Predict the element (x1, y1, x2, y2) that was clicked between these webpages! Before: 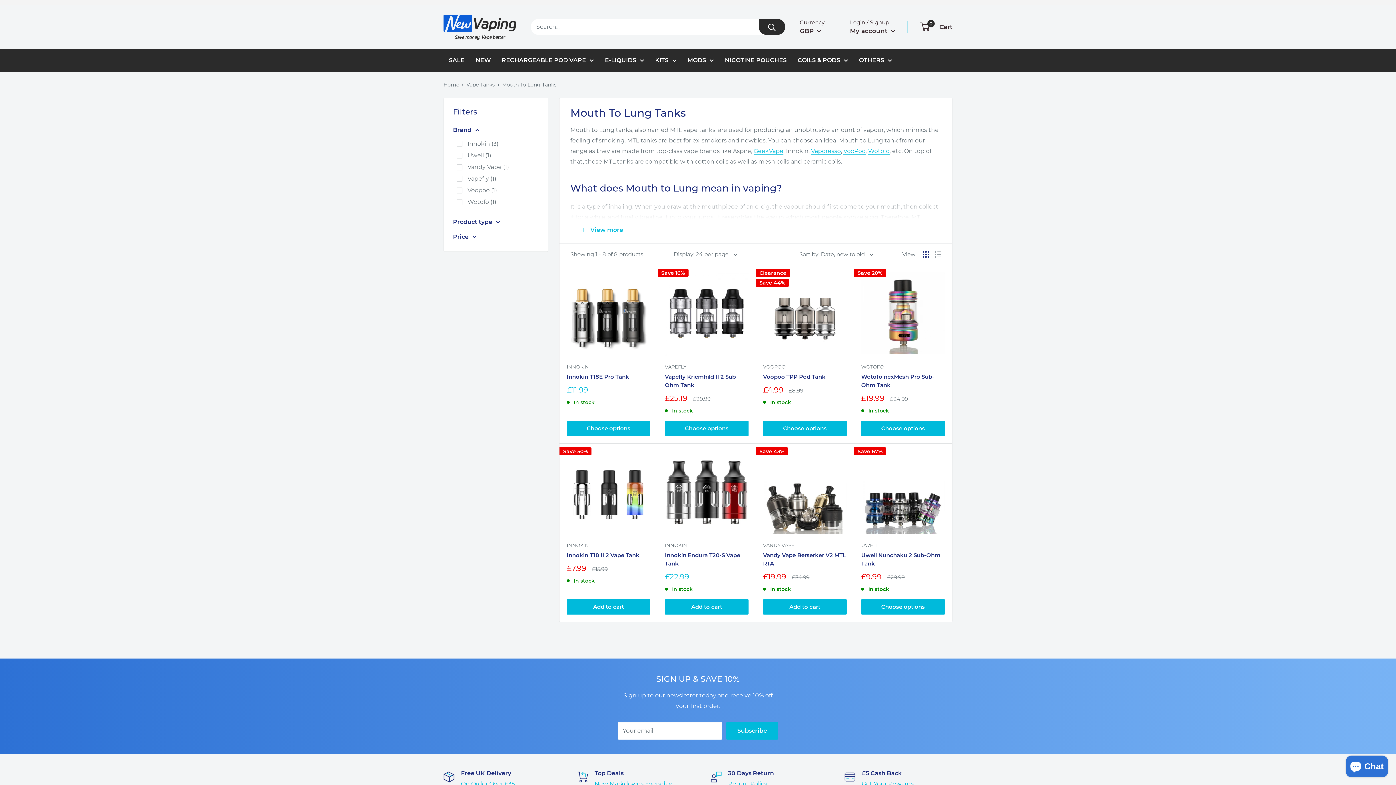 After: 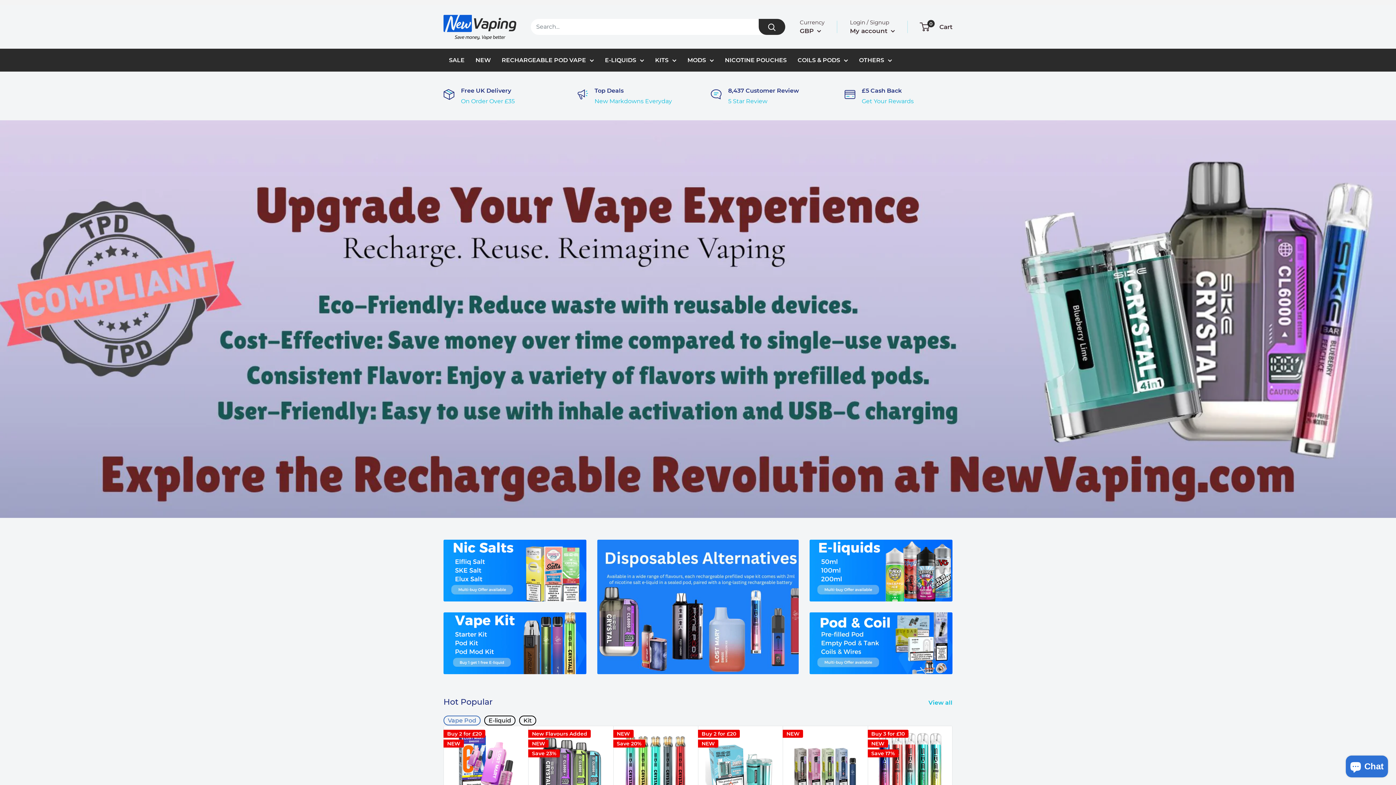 Action: label: Get Your Rewards bbox: (862, 780, 914, 787)